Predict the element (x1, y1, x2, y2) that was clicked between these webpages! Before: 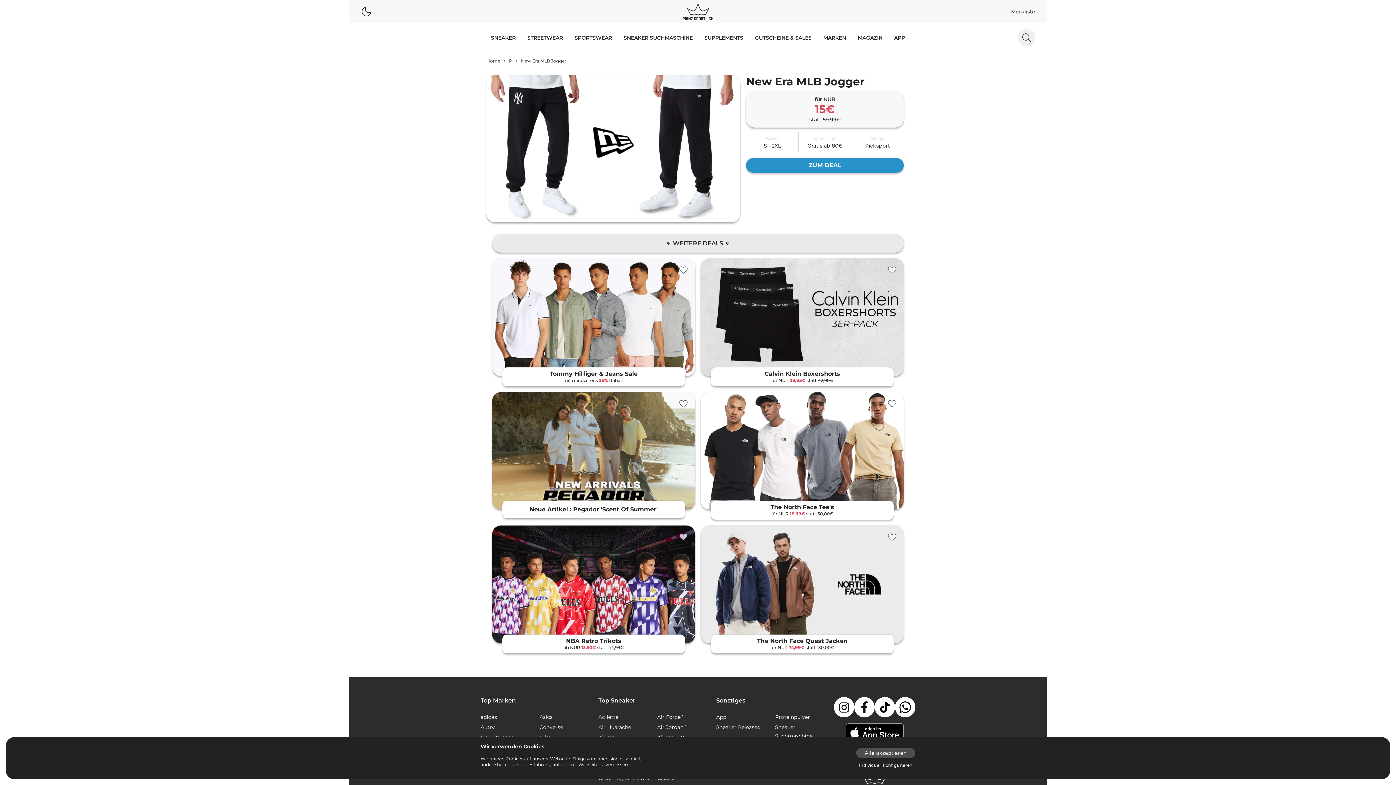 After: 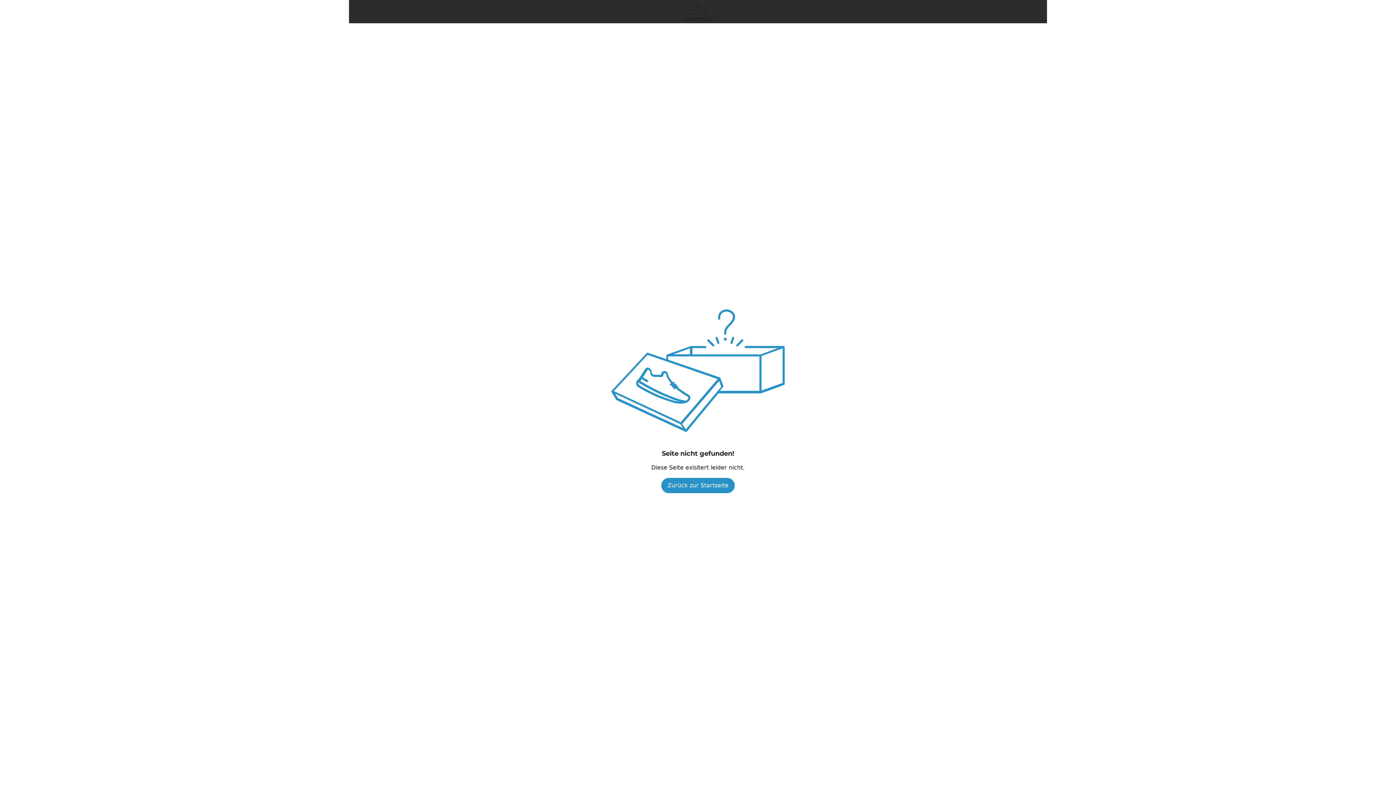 Action: bbox: (492, 258, 695, 376)